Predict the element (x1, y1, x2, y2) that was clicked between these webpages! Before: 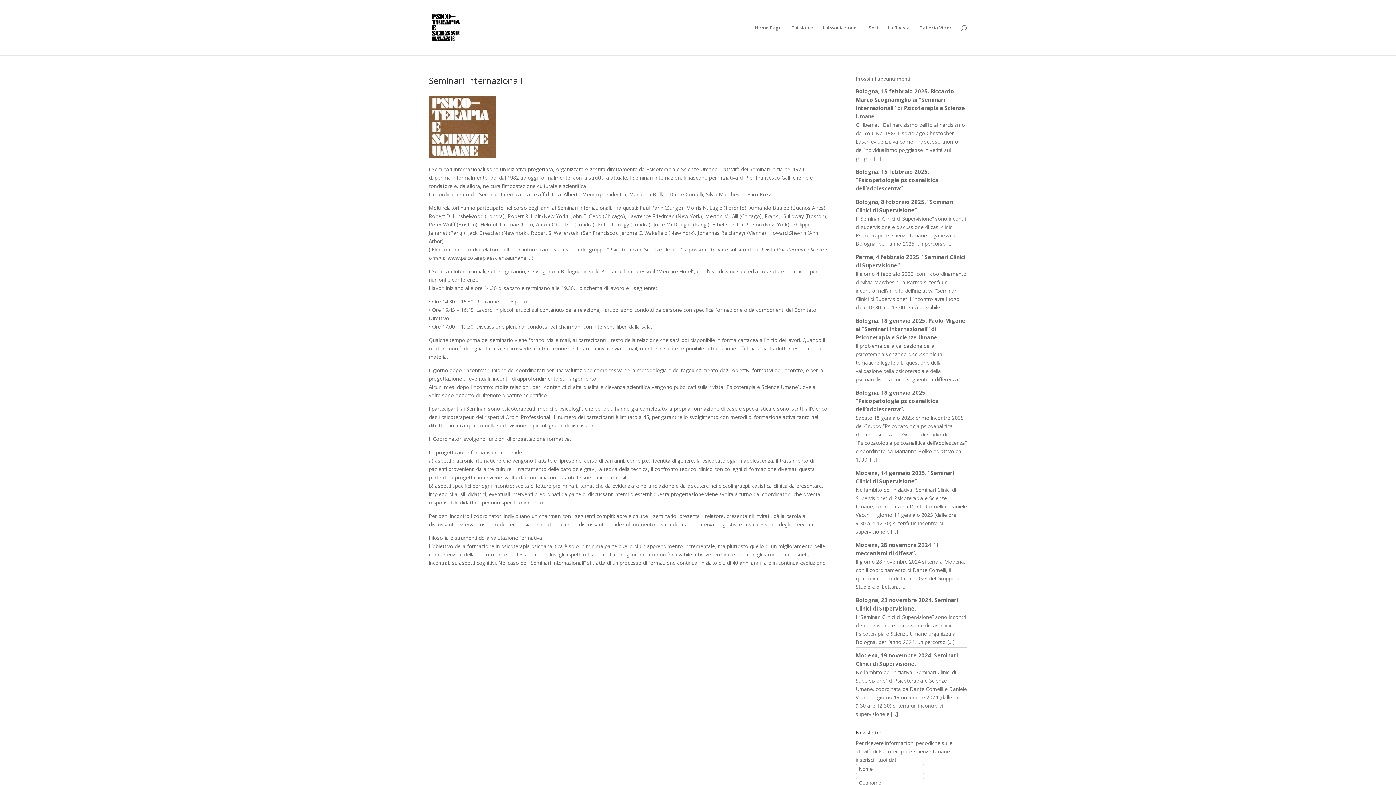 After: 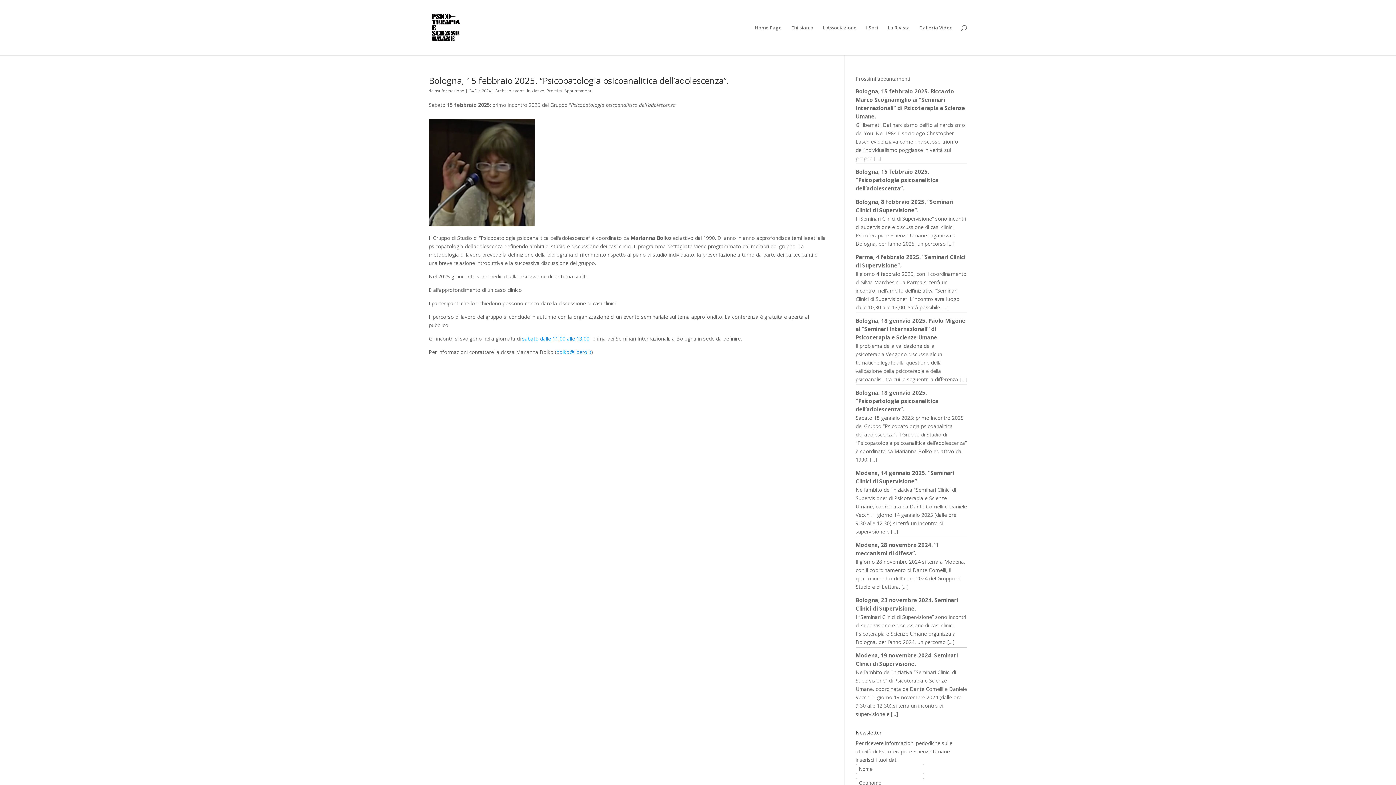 Action: bbox: (855, 168, 938, 192) label: Bologna, 15 febbraio 2025. “Psicopatologia psicoanalitica dell’adolescenza”.